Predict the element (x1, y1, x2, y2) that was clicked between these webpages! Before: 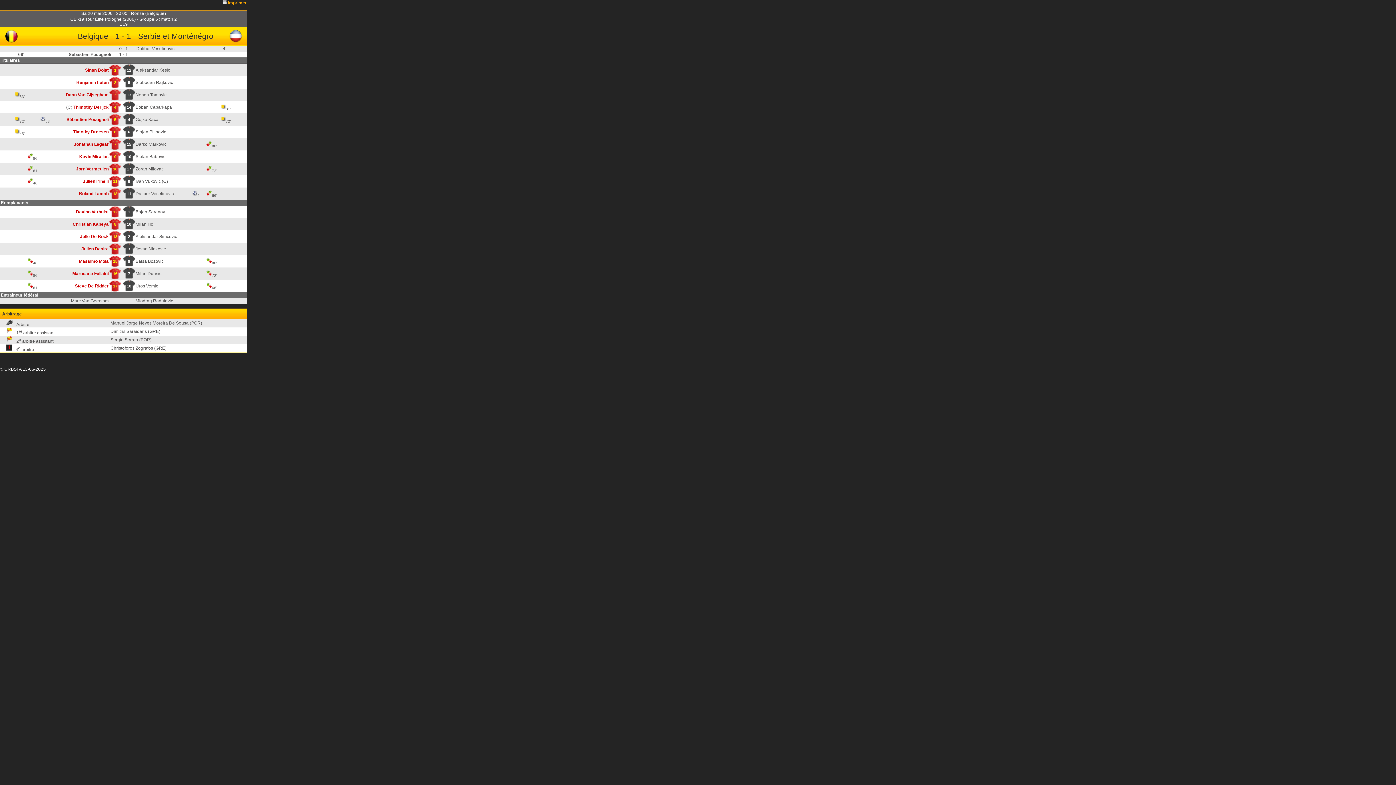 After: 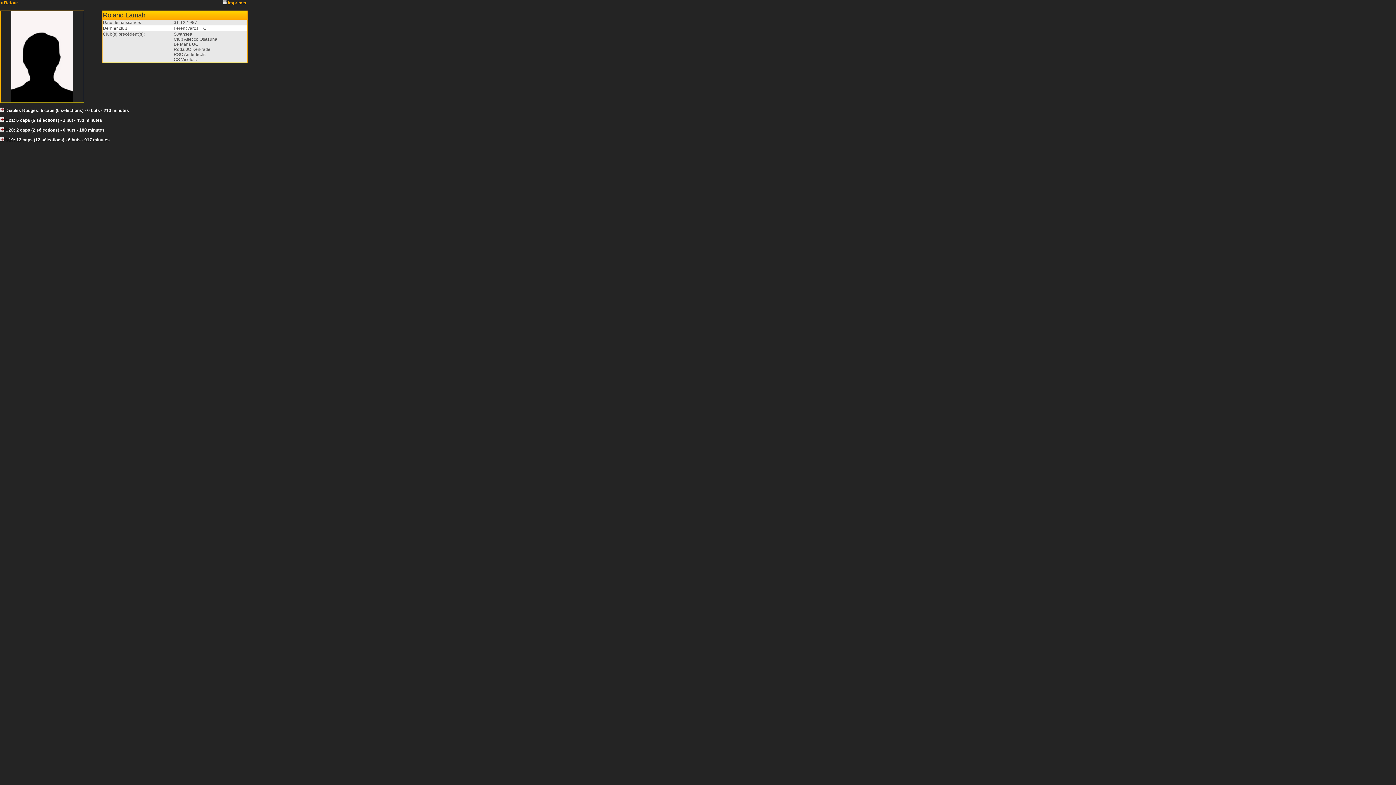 Action: label: Roland Lamah bbox: (78, 191, 108, 196)